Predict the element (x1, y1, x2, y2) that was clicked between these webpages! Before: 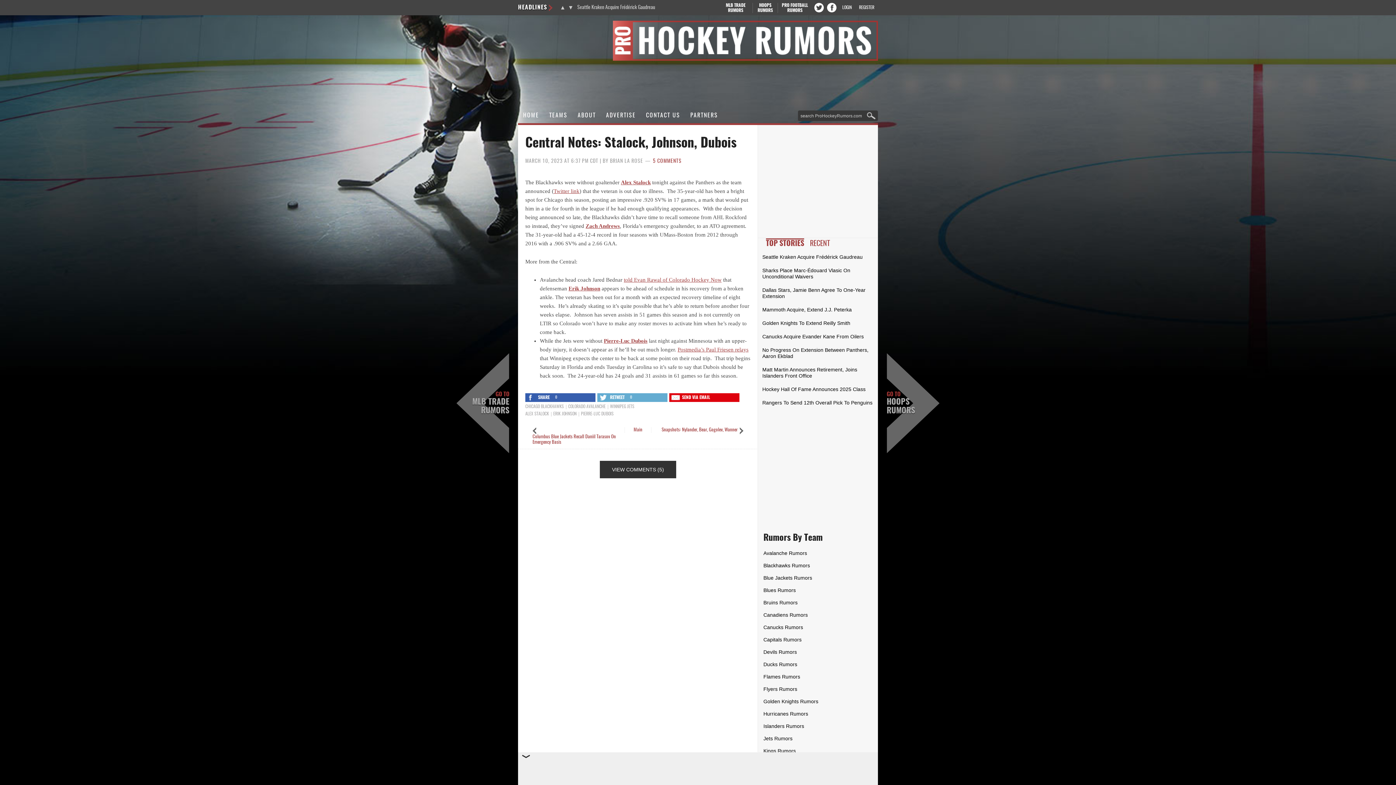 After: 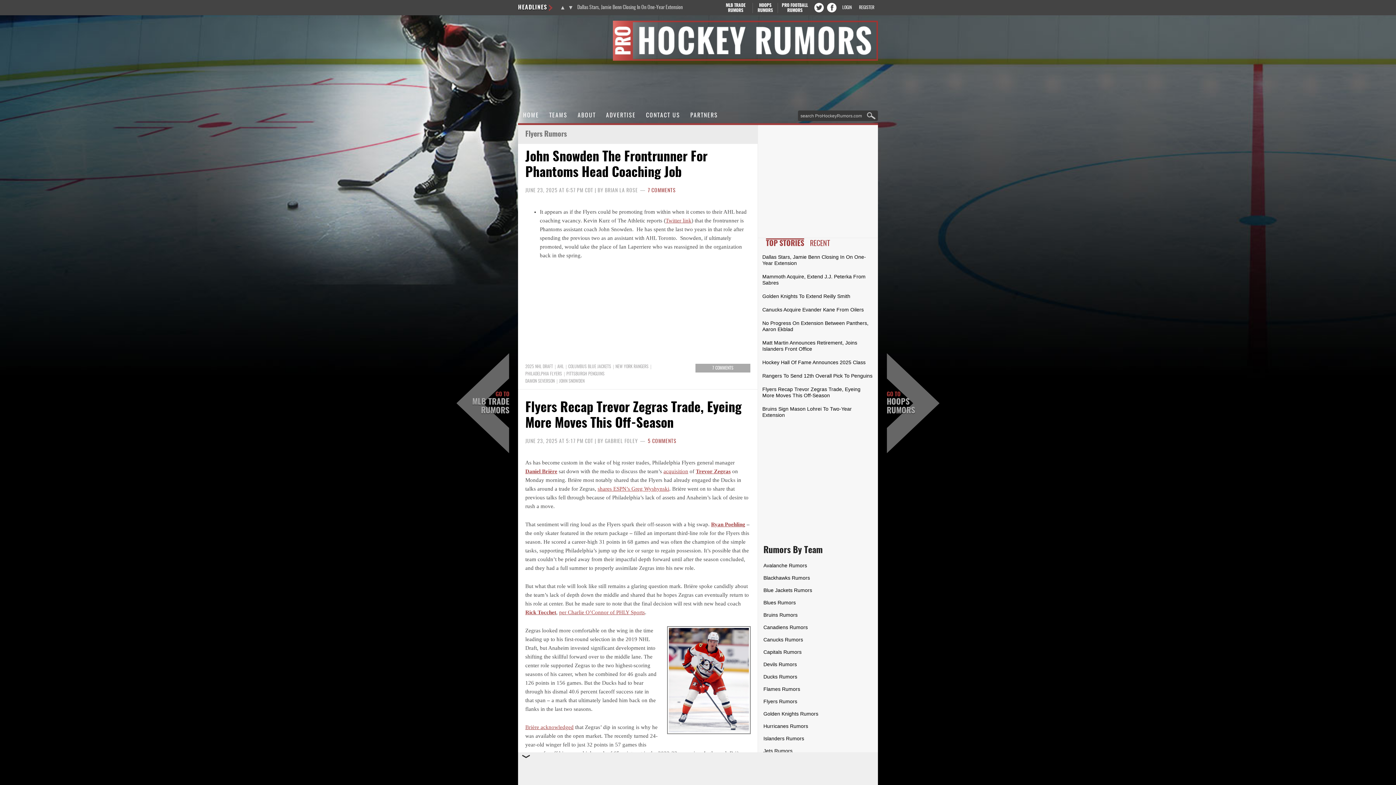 Action: bbox: (763, 686, 797, 692) label: Flyers Rumors